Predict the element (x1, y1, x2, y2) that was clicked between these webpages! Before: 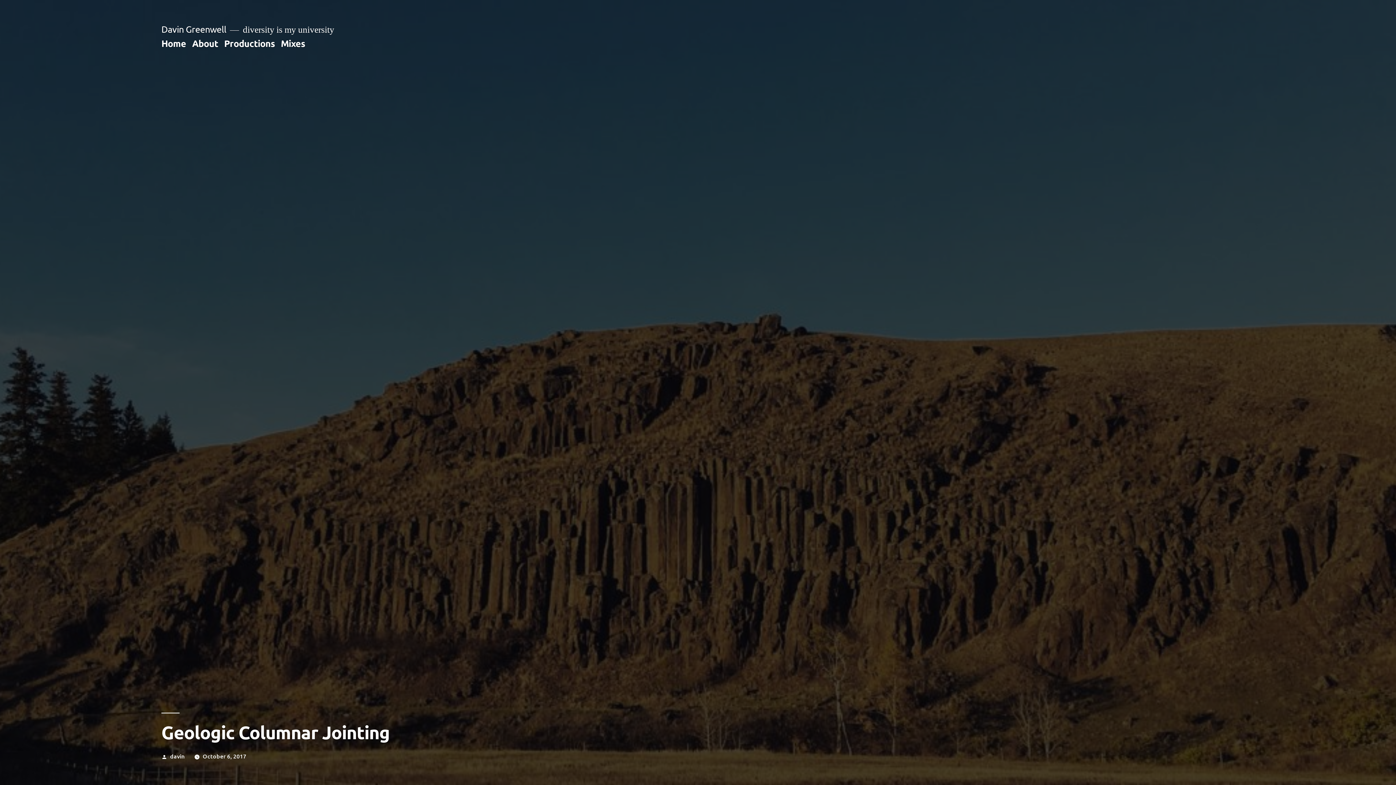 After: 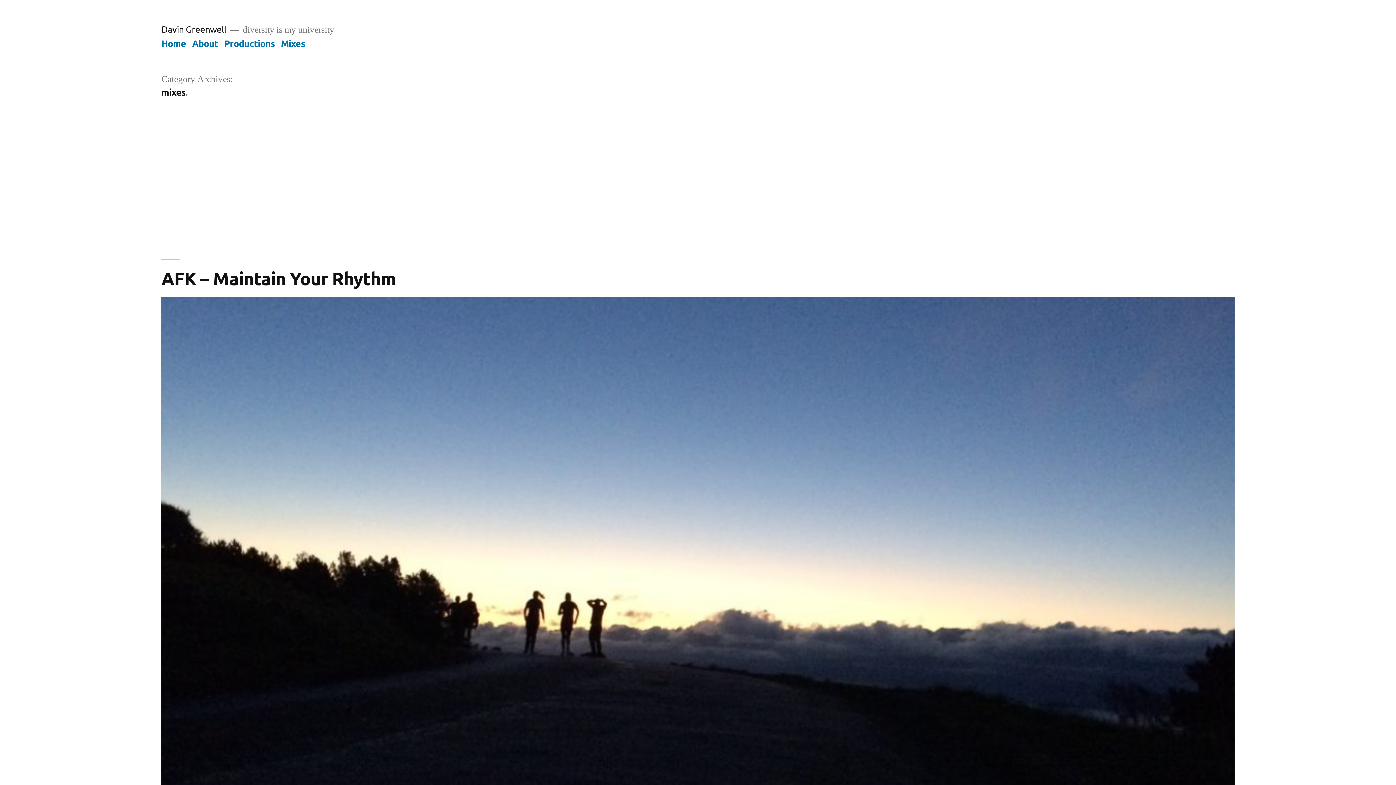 Action: bbox: (280, 37, 305, 48) label: Mixes